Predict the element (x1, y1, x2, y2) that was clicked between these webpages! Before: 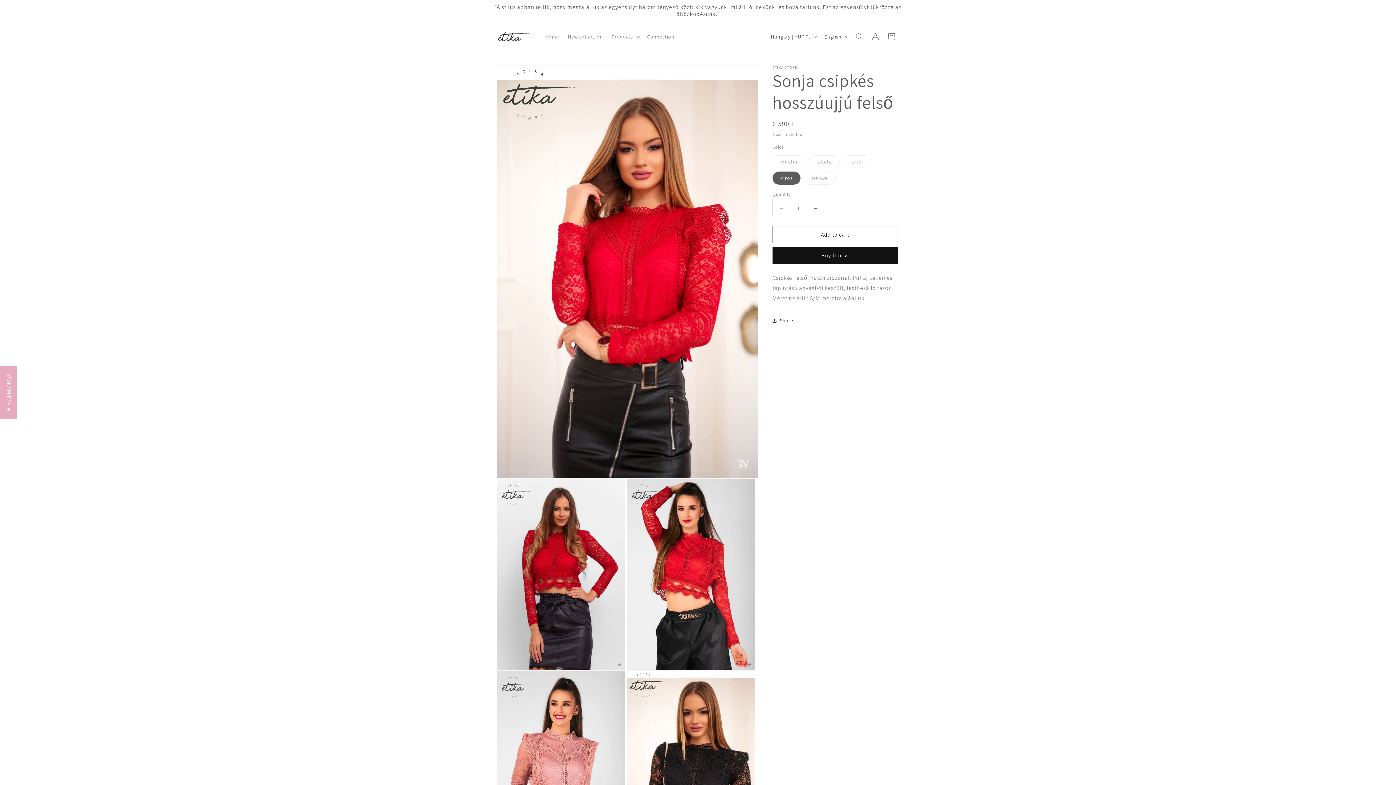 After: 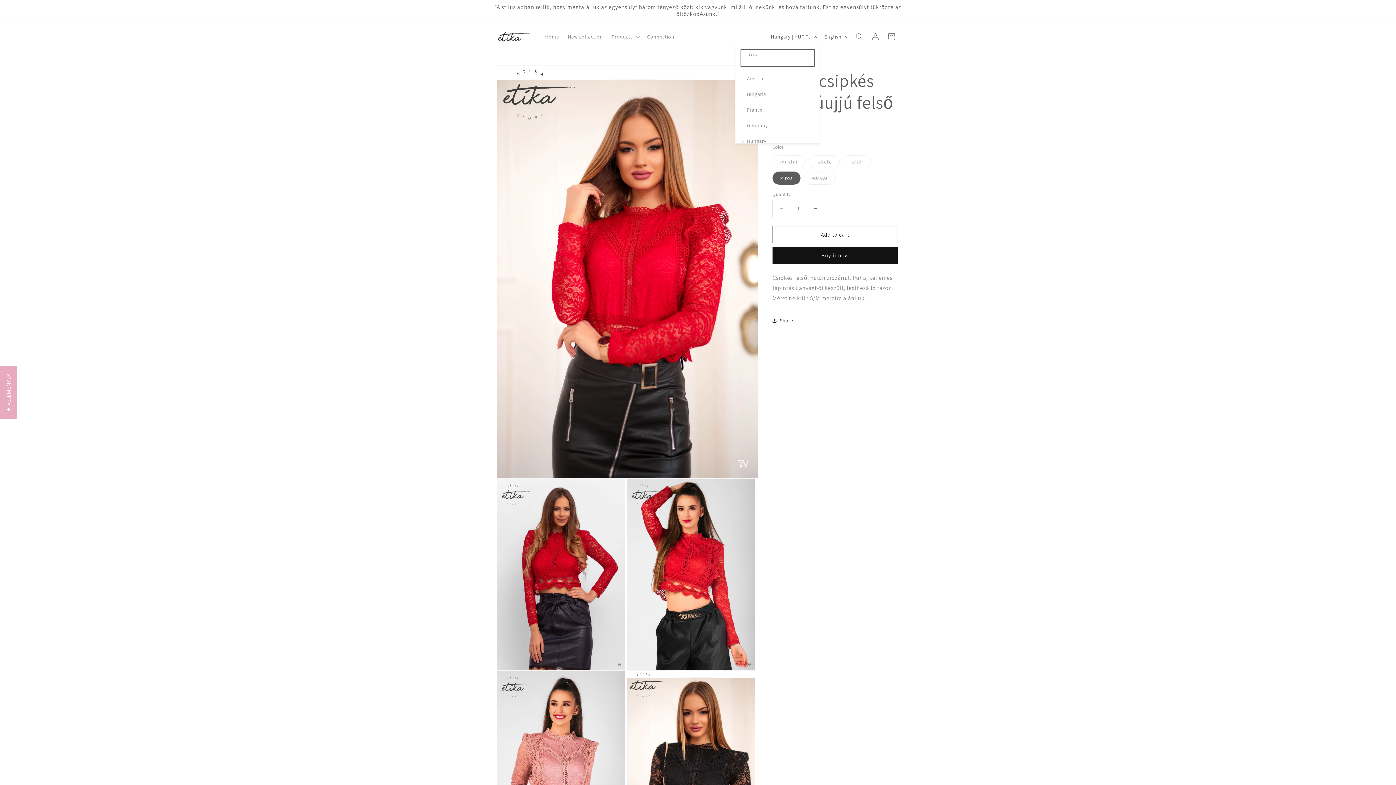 Action: bbox: (766, 29, 820, 43) label: Hungary | HUF Ft